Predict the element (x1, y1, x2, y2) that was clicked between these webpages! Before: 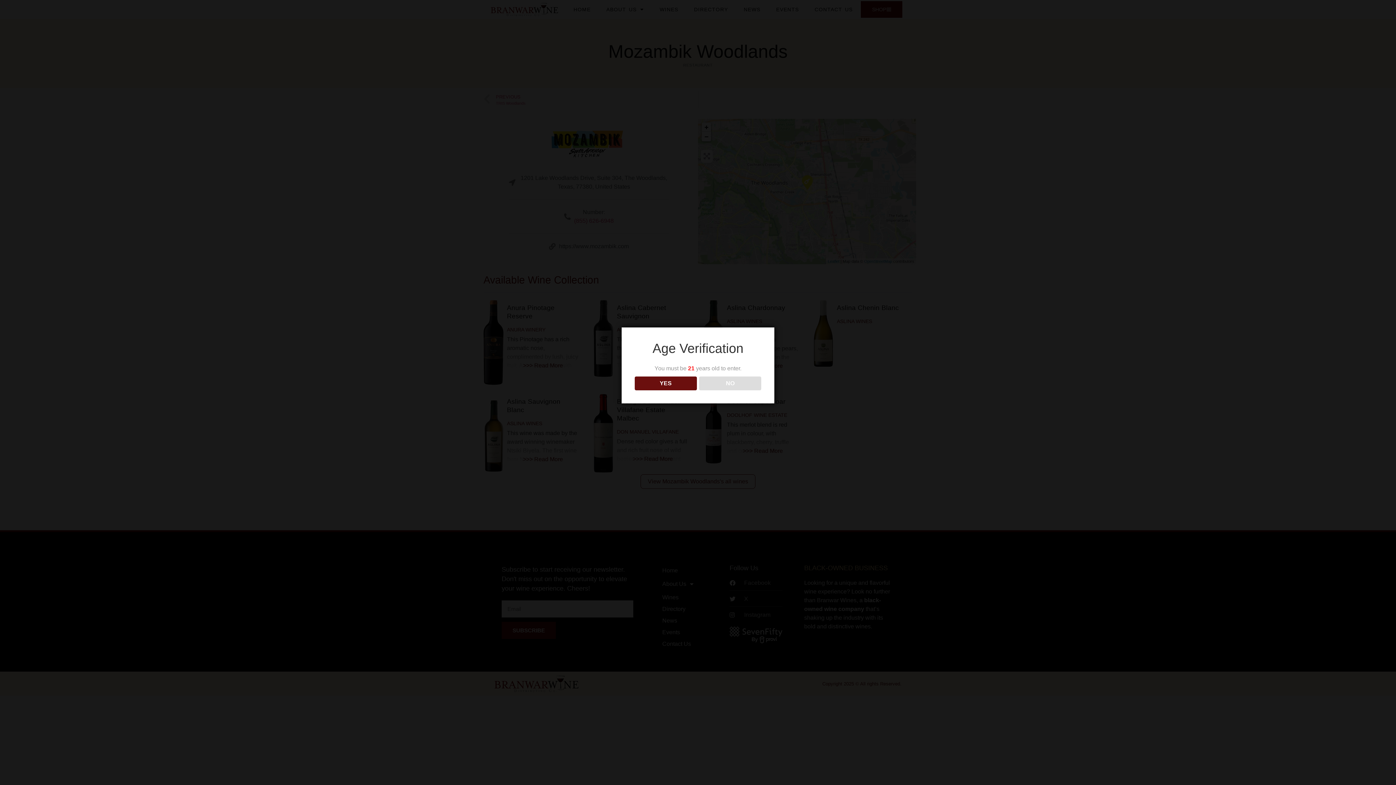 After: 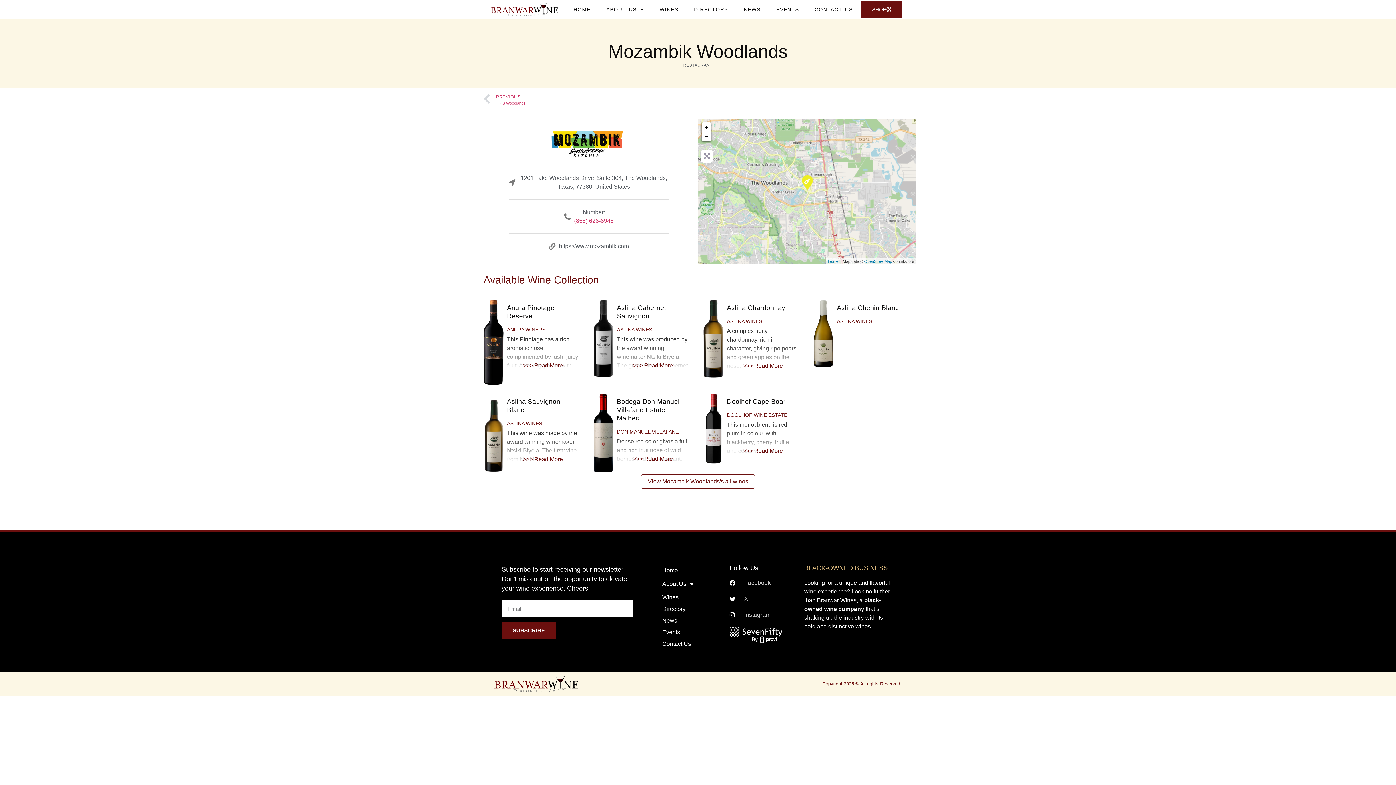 Action: label: YES bbox: (634, 376, 696, 390)